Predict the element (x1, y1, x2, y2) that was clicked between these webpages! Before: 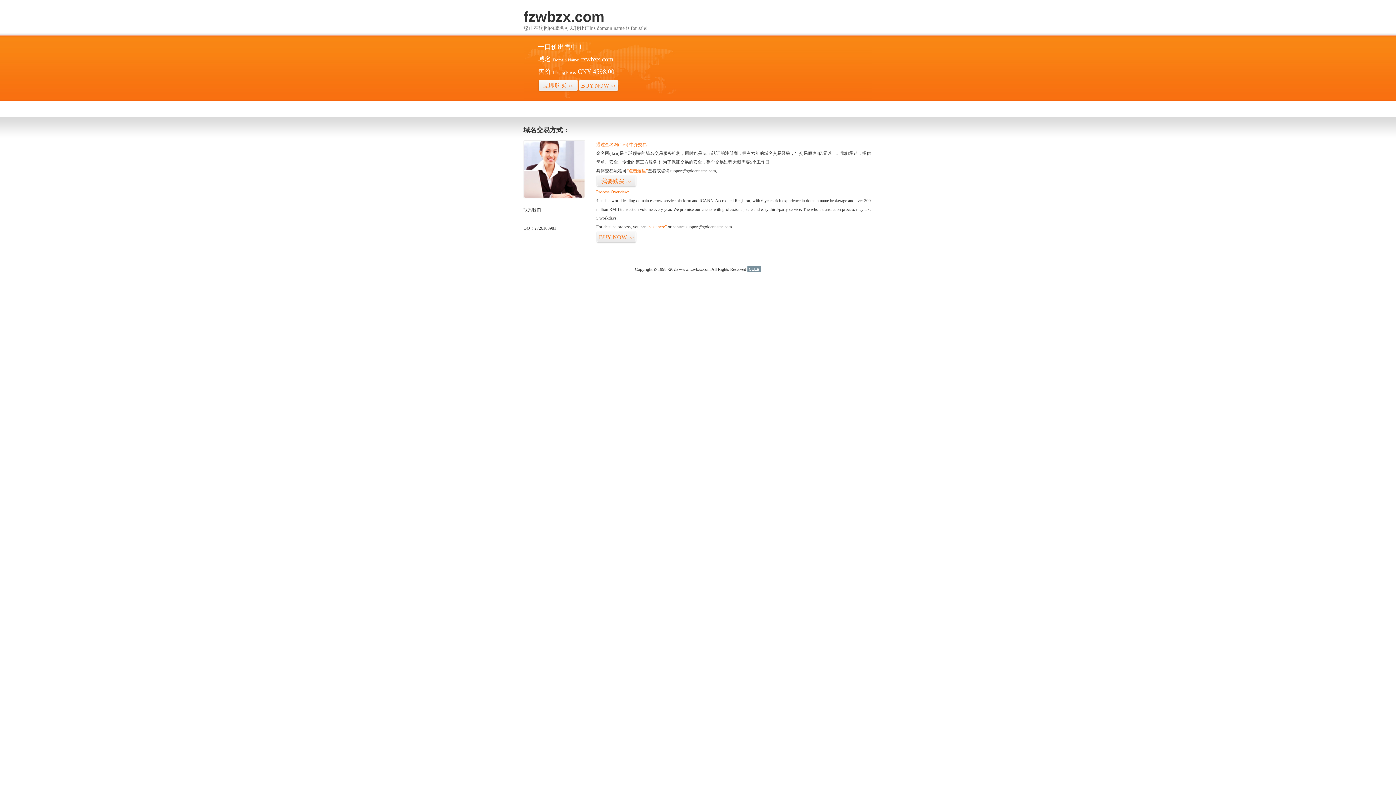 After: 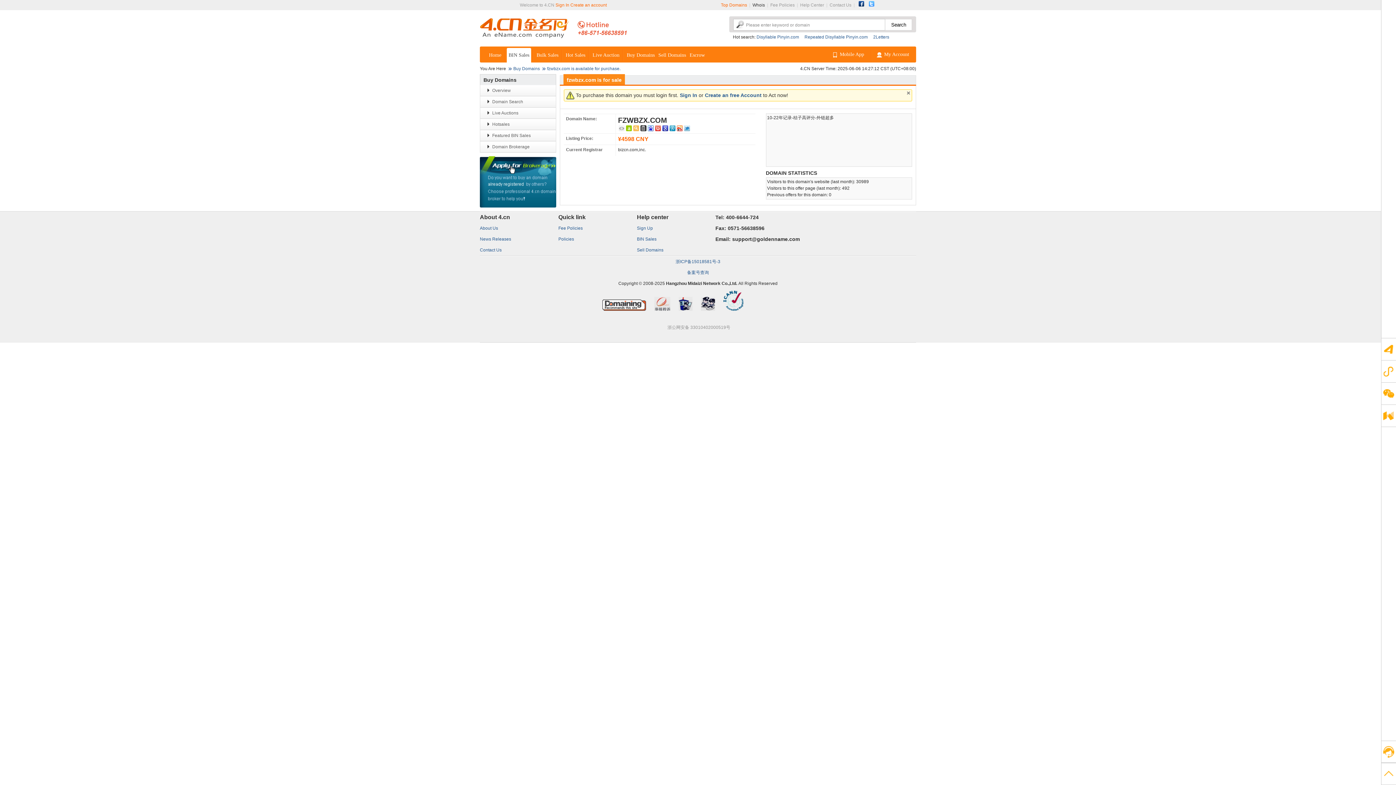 Action: label: “visit here” bbox: (647, 224, 666, 229)